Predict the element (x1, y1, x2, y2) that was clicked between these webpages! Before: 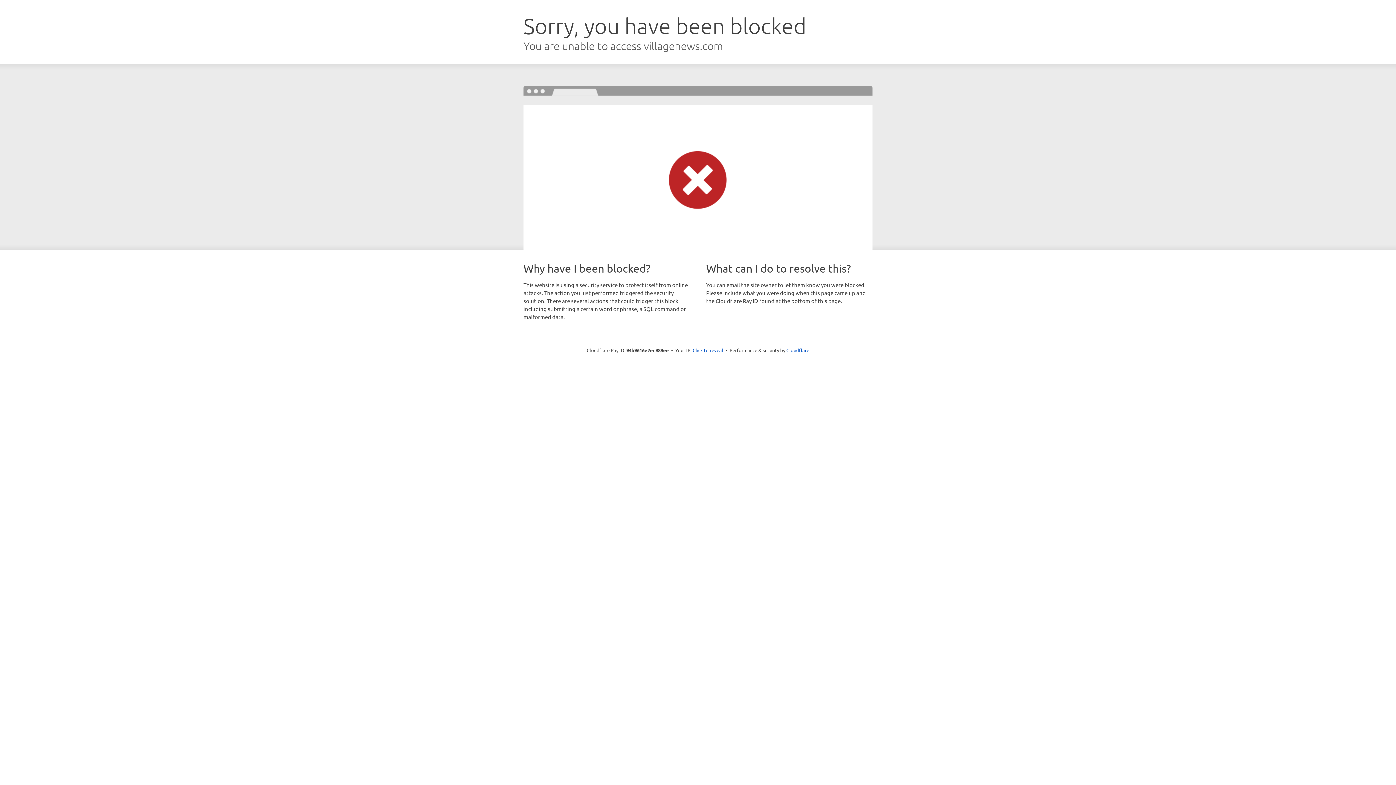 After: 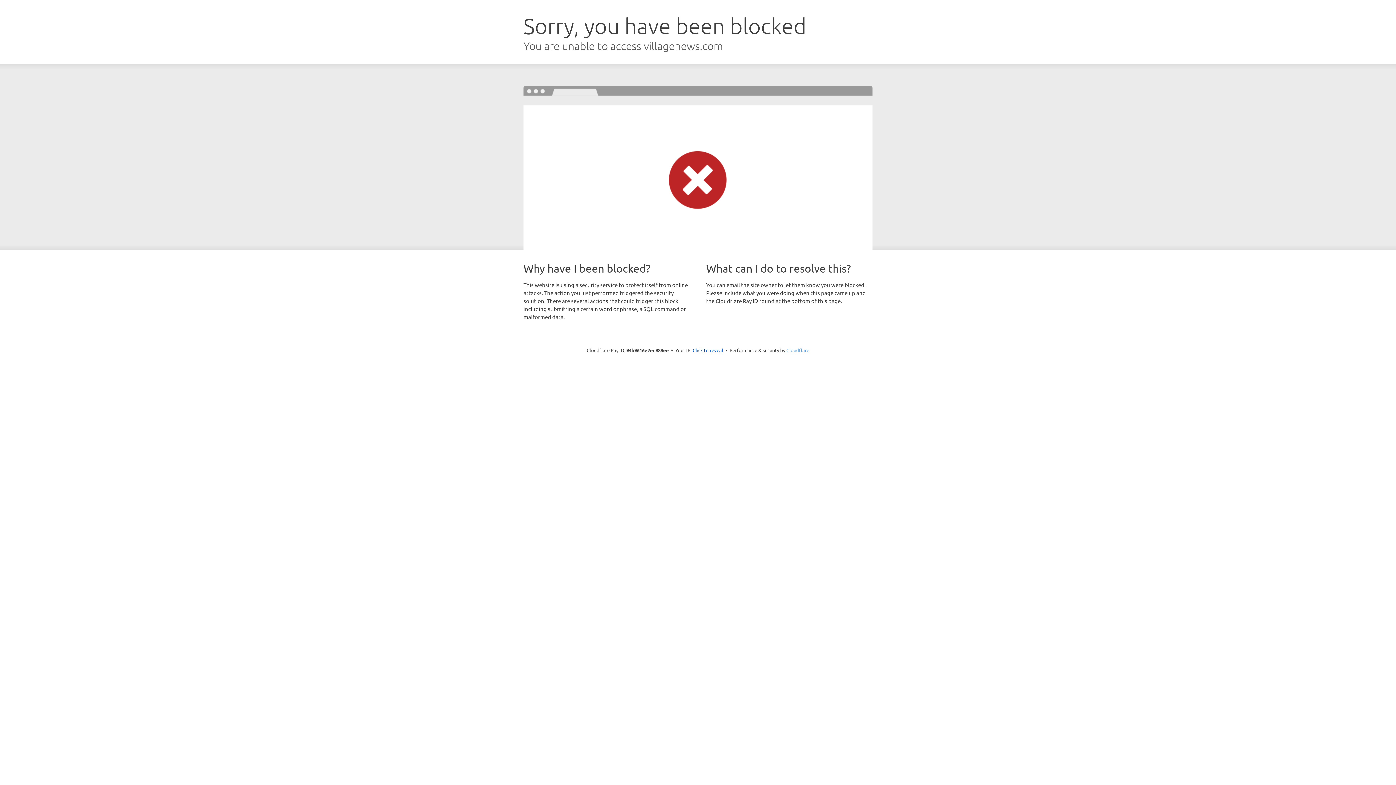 Action: bbox: (786, 347, 809, 353) label: Cloudflare